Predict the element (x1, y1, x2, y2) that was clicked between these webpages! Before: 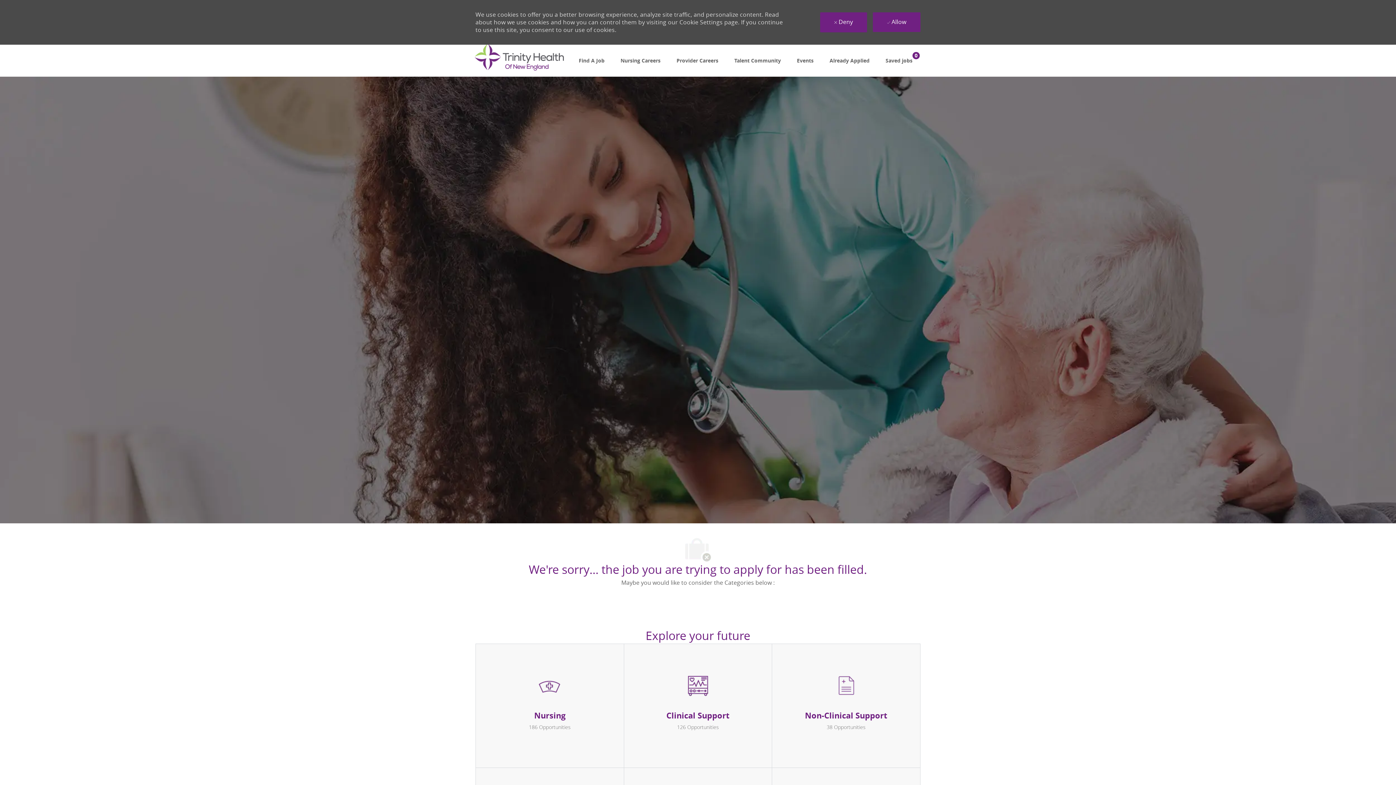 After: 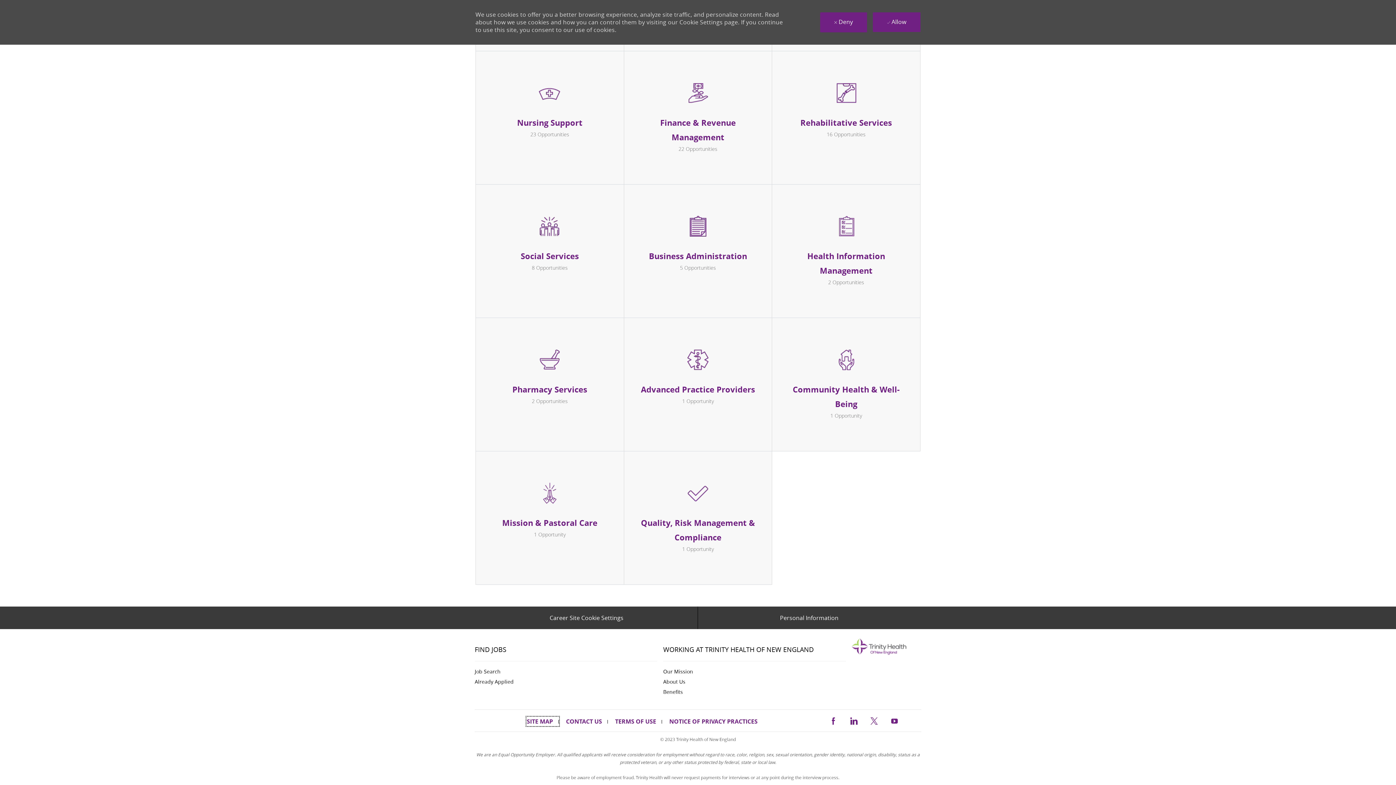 Action: label: SITE MAP bbox: (526, 731, 558, 740)